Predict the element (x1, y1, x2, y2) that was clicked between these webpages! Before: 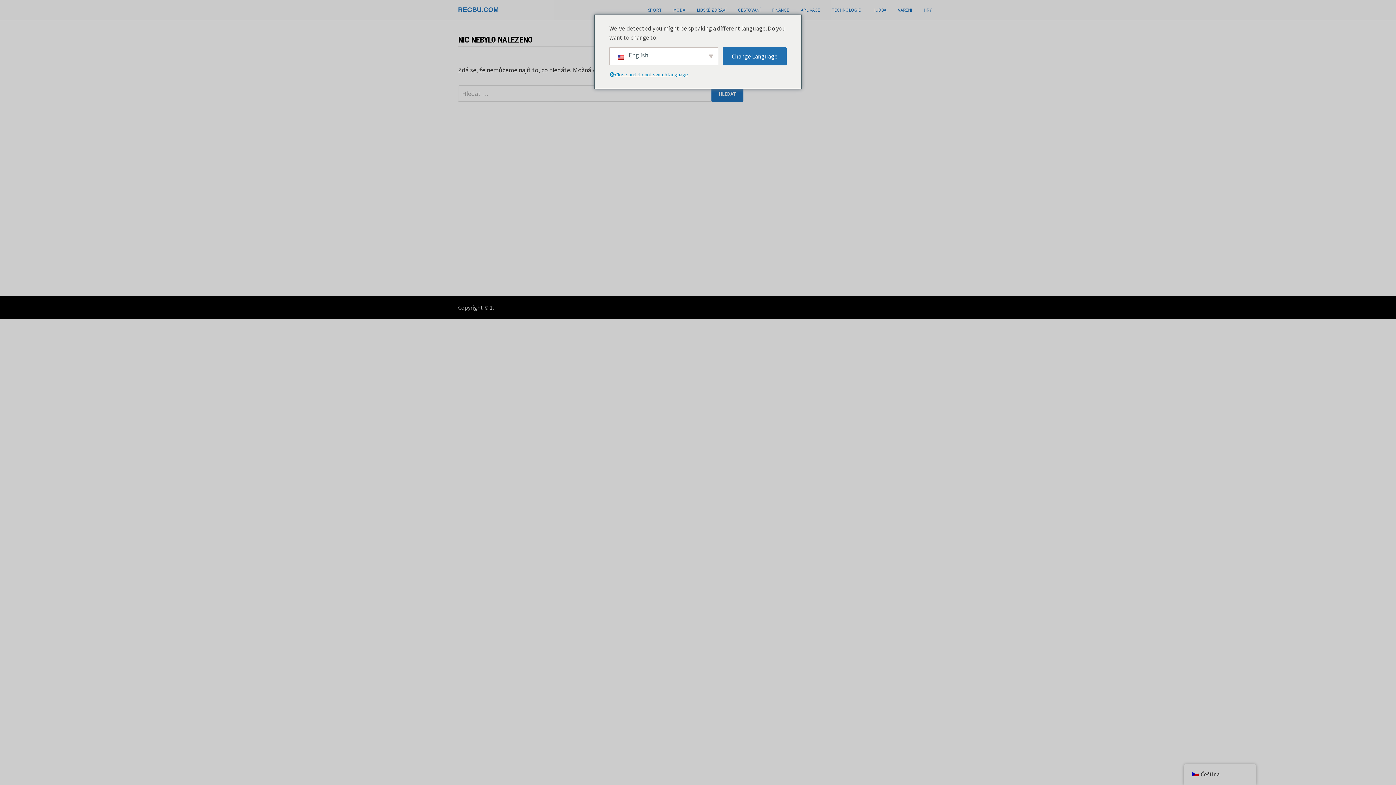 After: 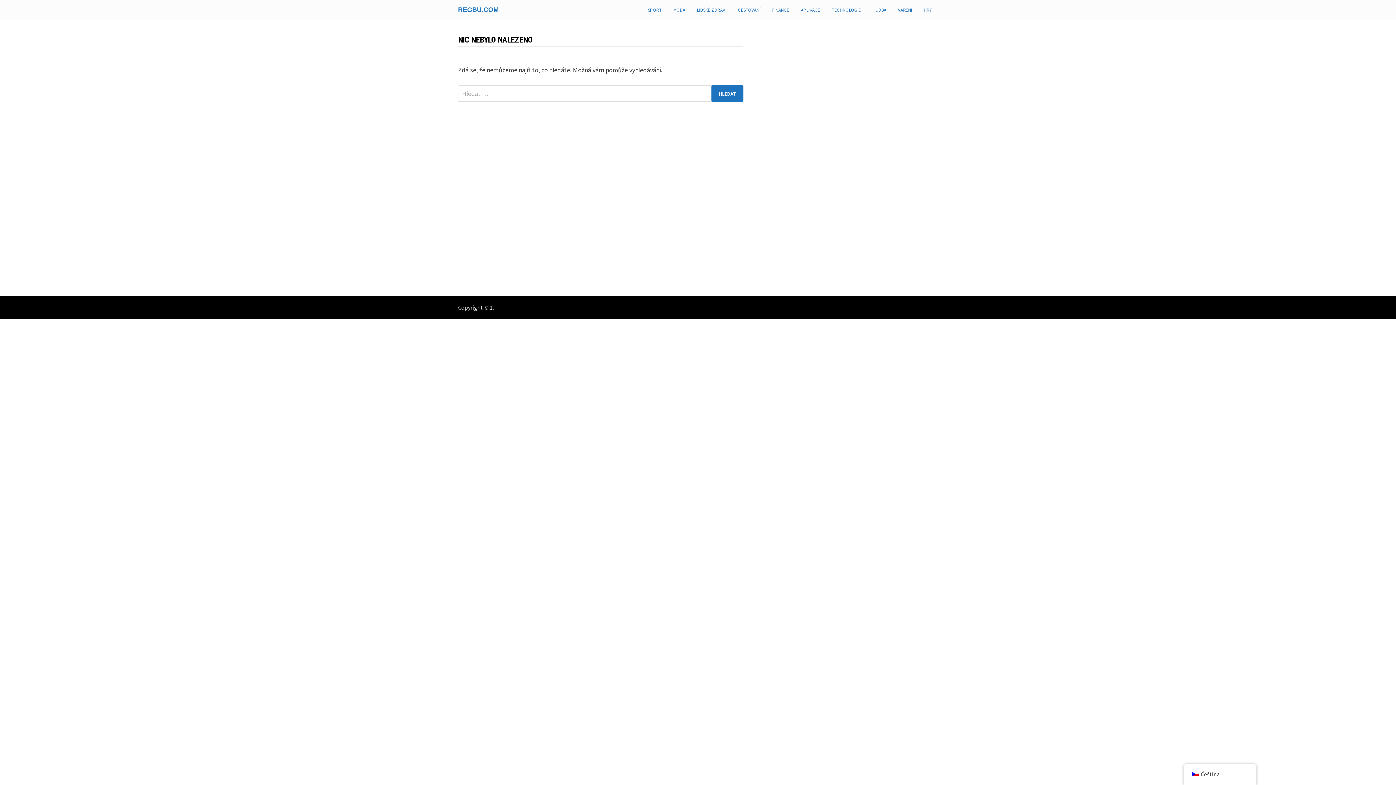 Action: label: VAŘENÍ bbox: (892, 0, 918, 20)